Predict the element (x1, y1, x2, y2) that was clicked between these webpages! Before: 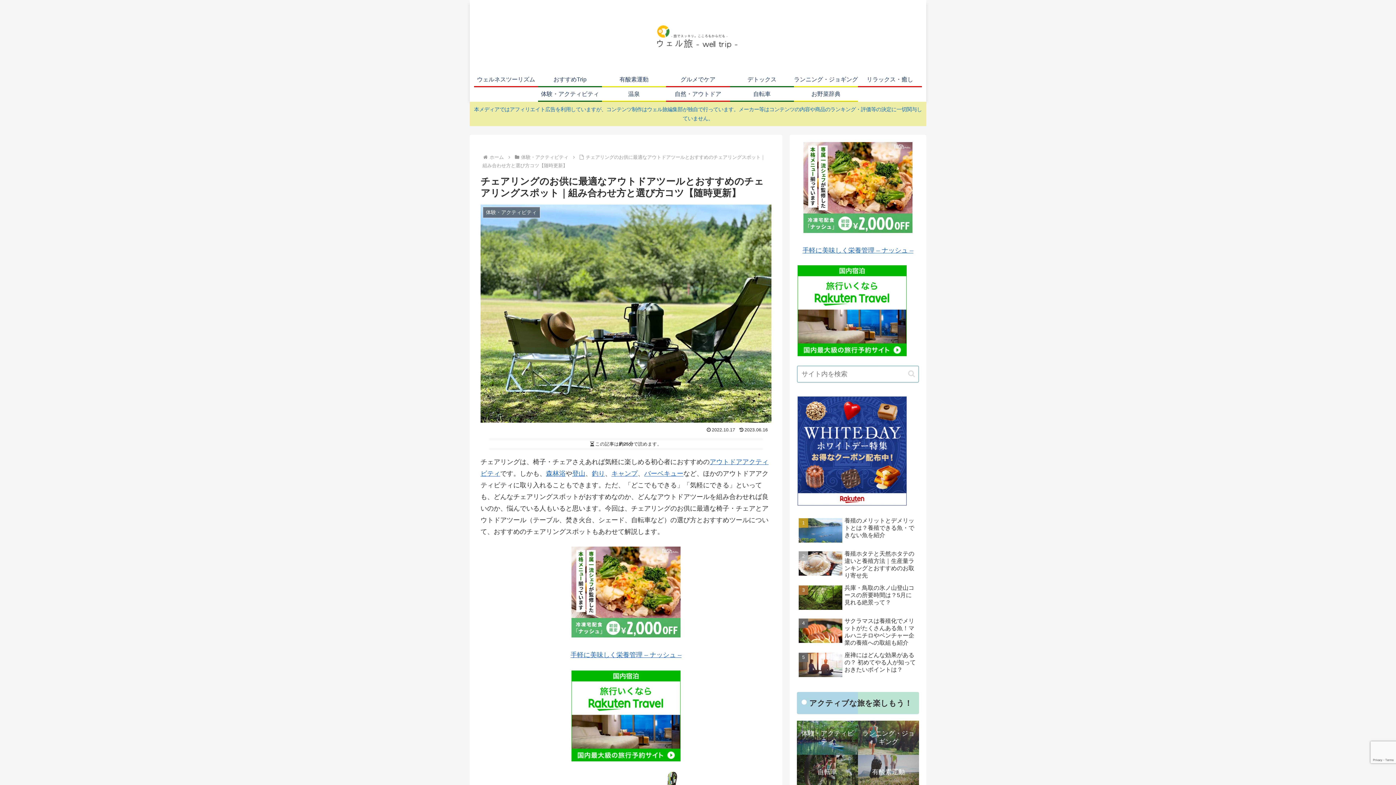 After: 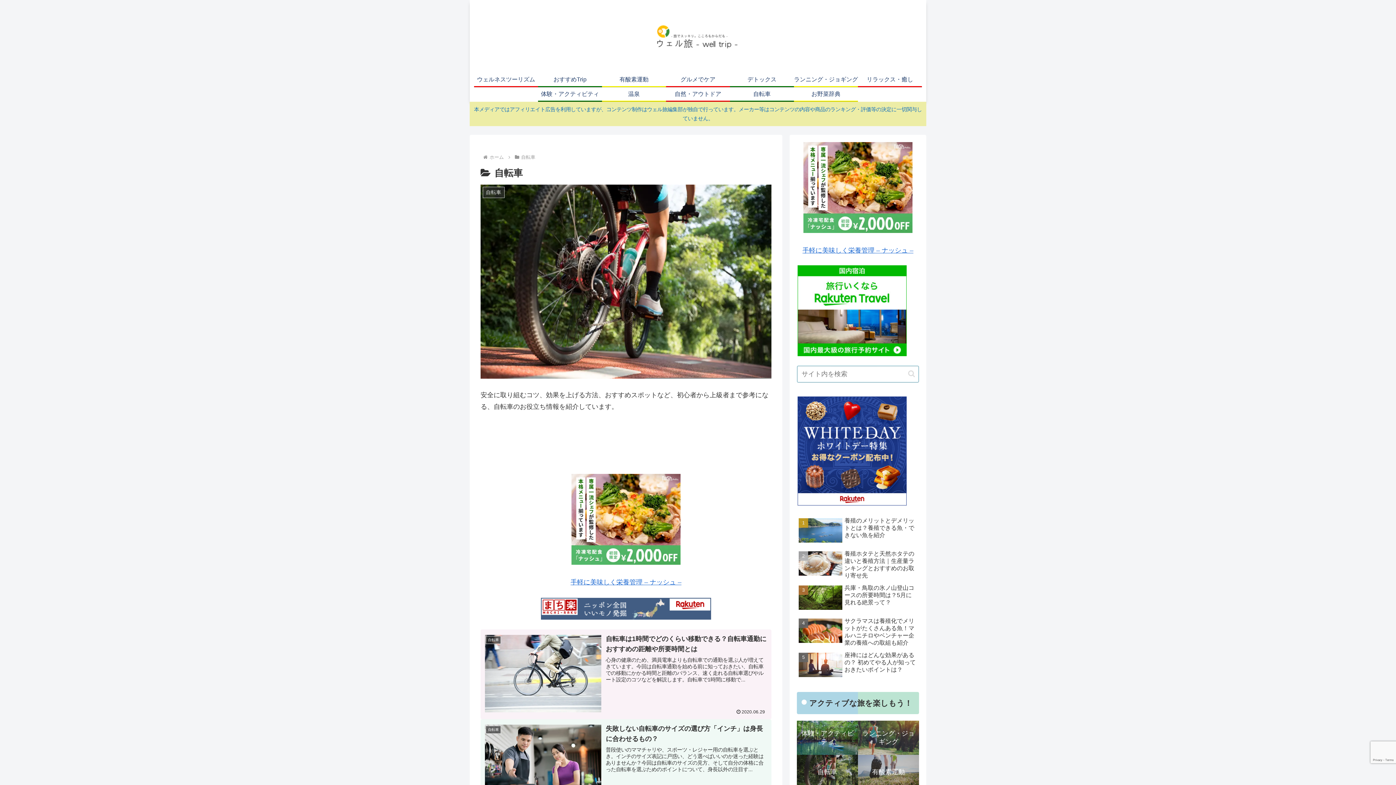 Action: label: 自転車 bbox: (797, 755, 858, 789)